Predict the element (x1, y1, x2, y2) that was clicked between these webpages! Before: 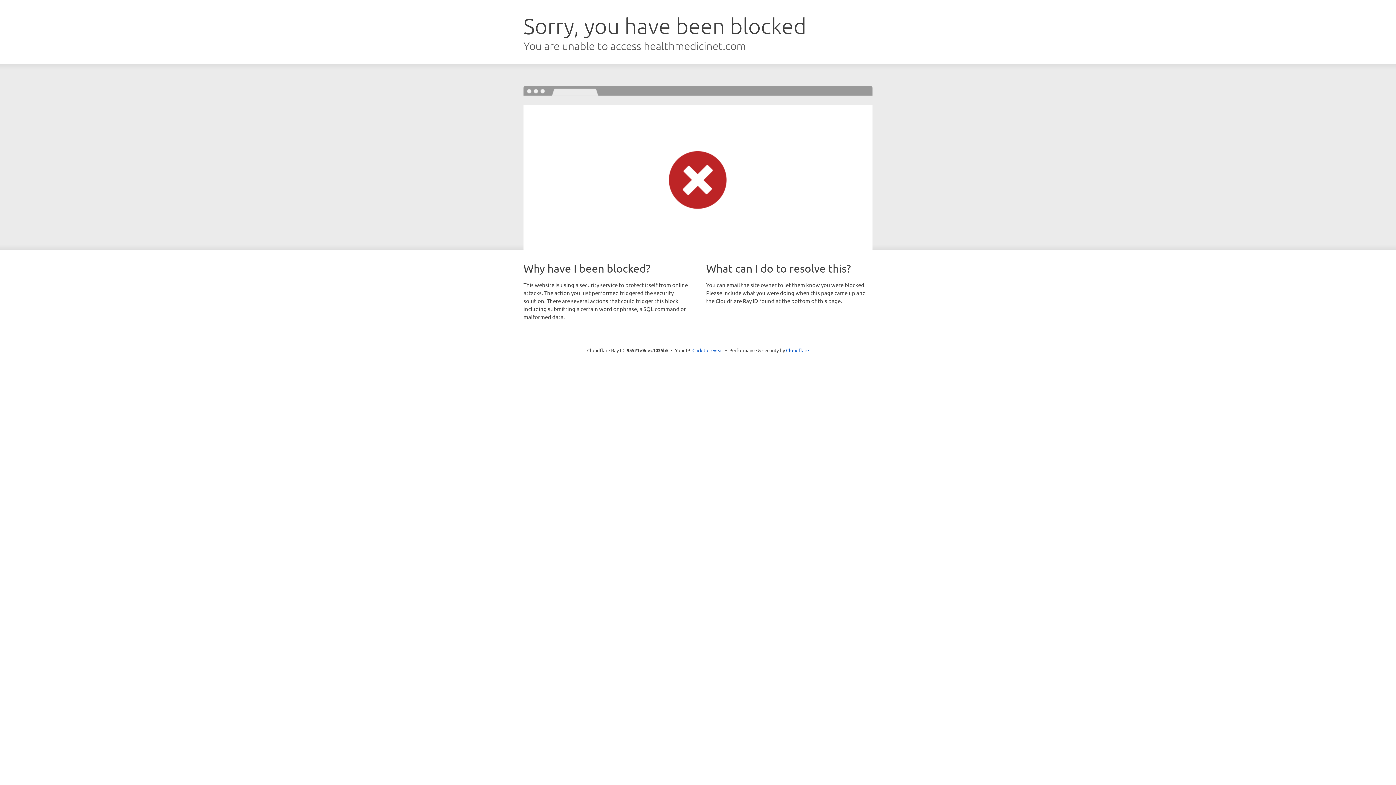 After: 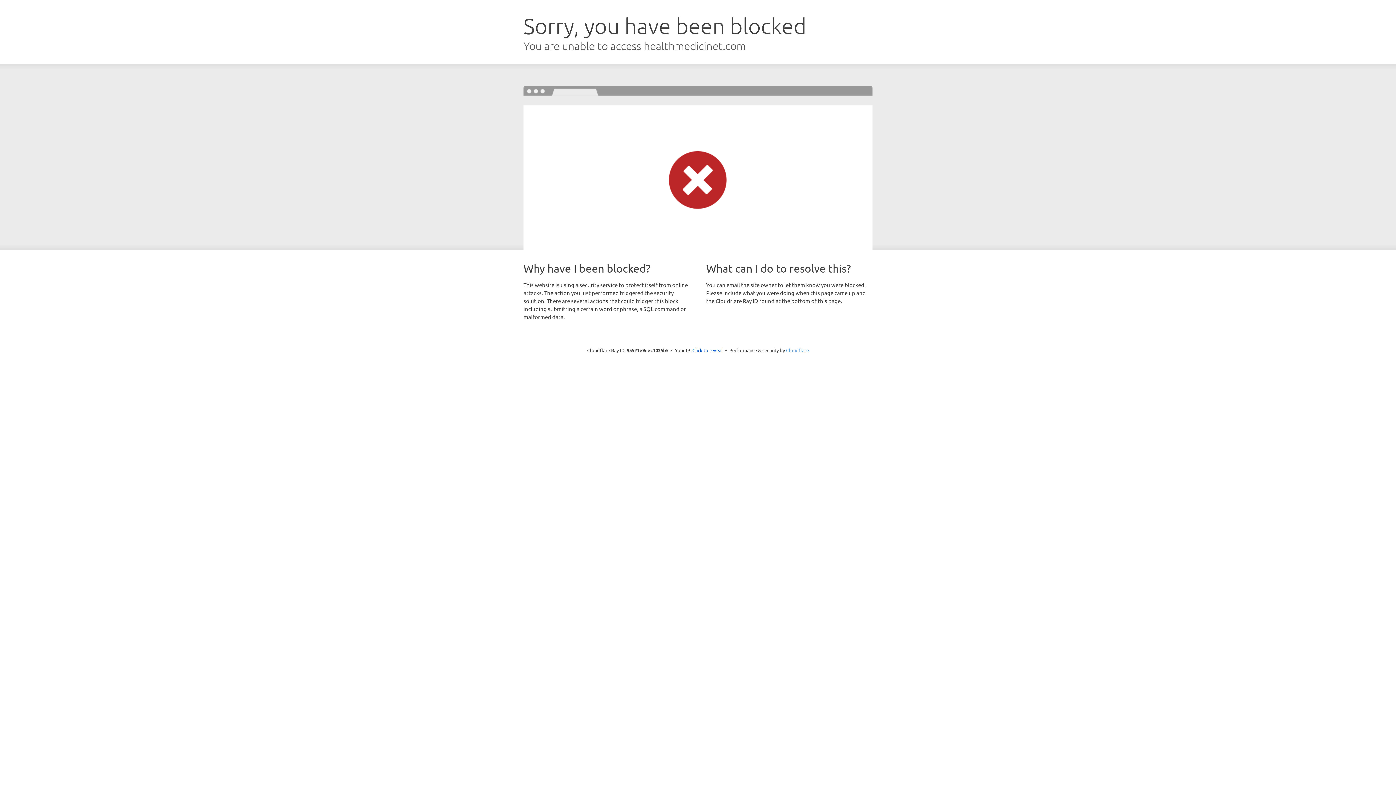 Action: label: Cloudflare bbox: (786, 347, 809, 353)